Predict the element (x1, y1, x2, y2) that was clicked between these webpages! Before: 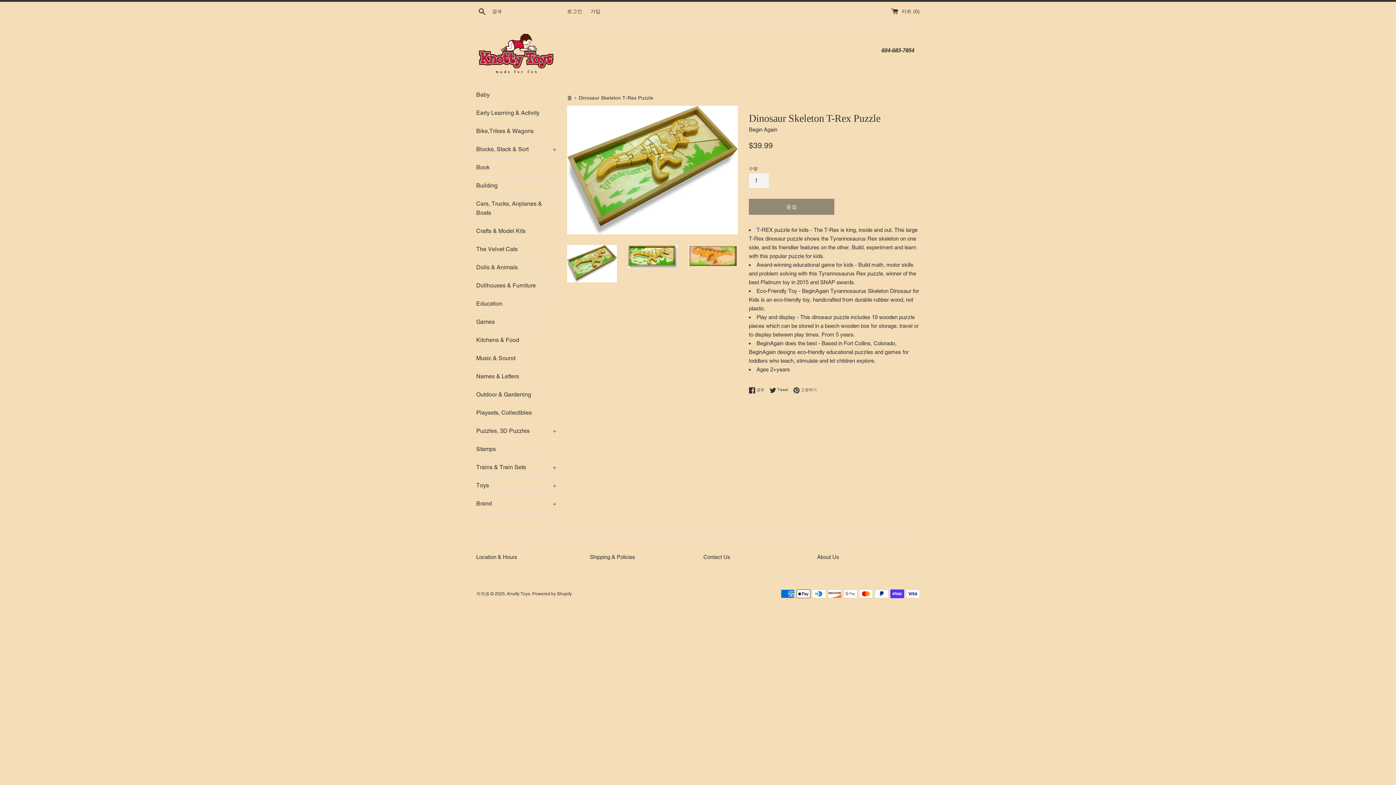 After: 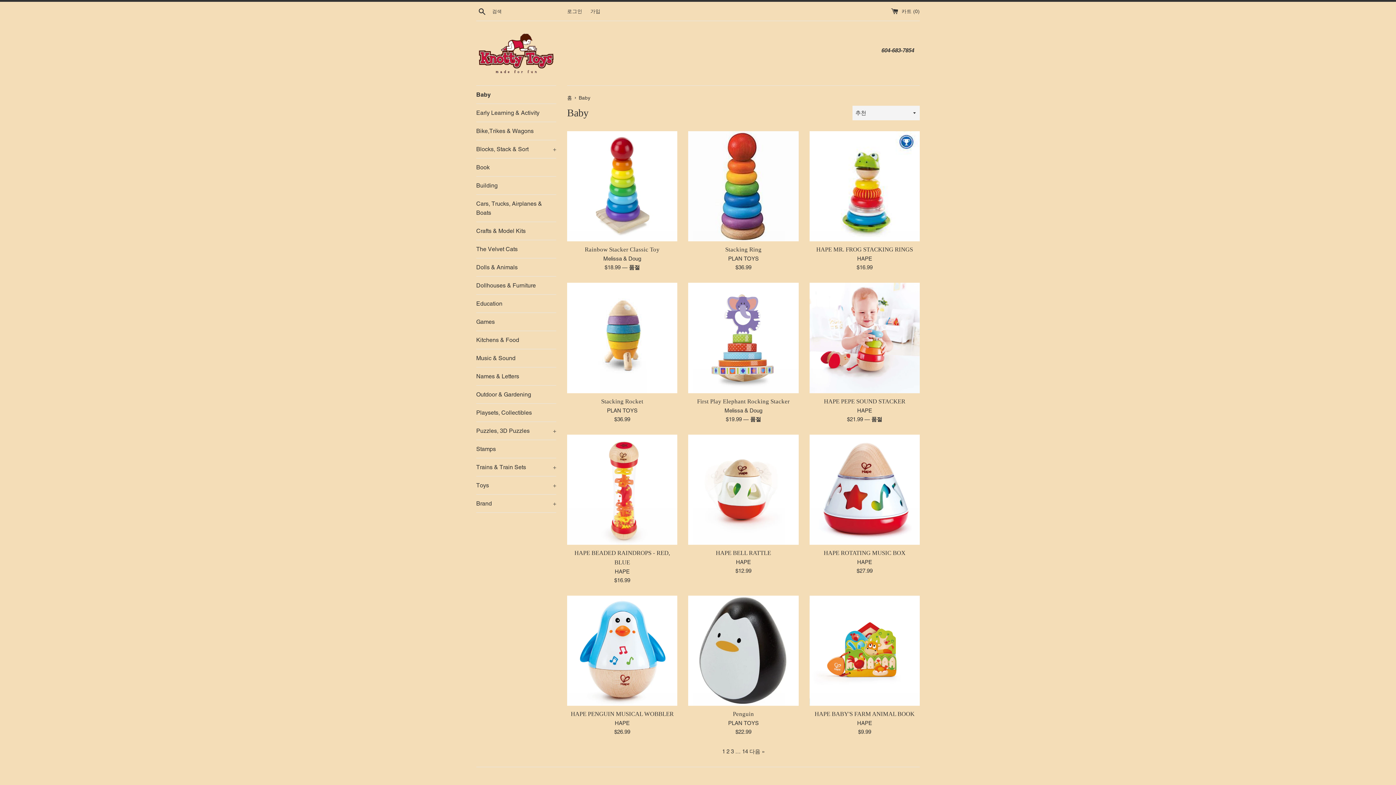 Action: bbox: (476, 85, 556, 103) label: Baby